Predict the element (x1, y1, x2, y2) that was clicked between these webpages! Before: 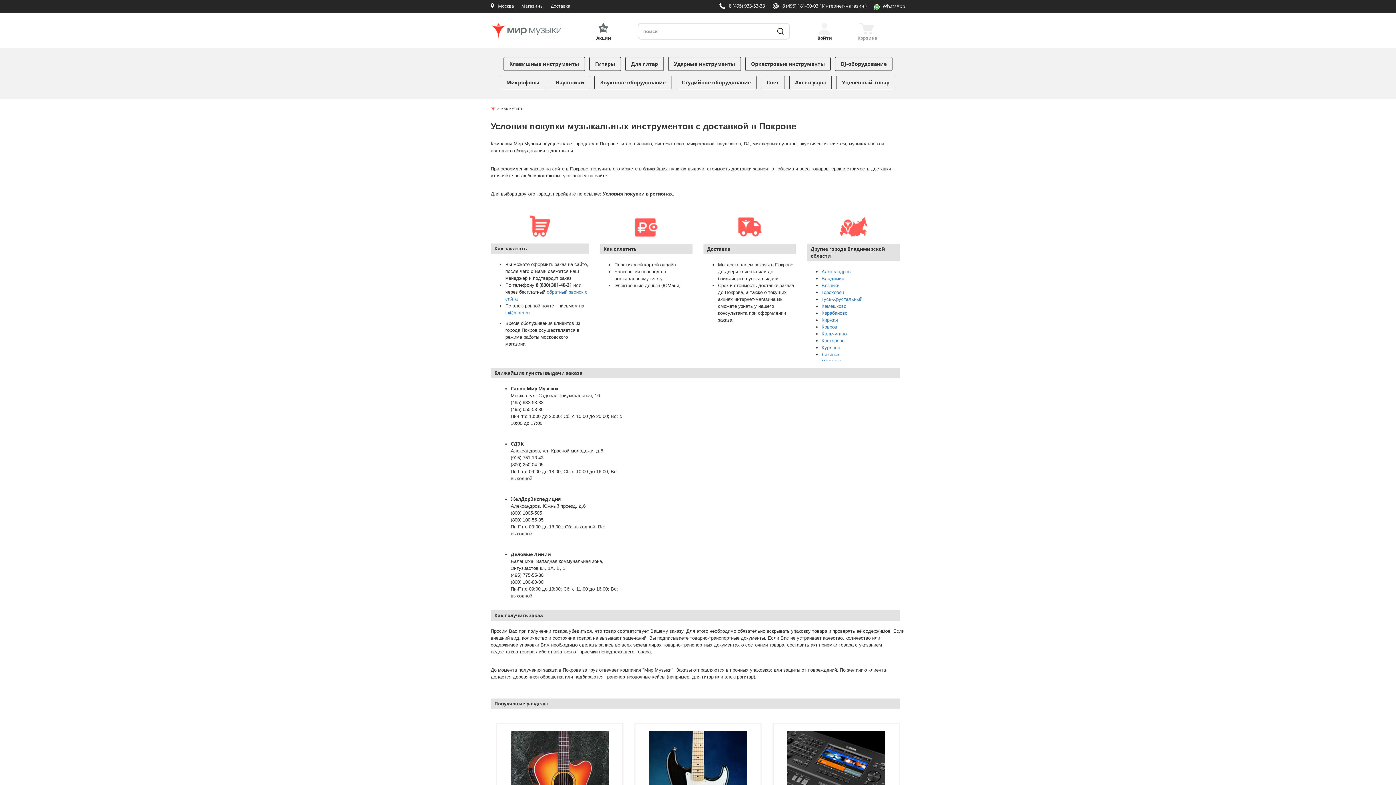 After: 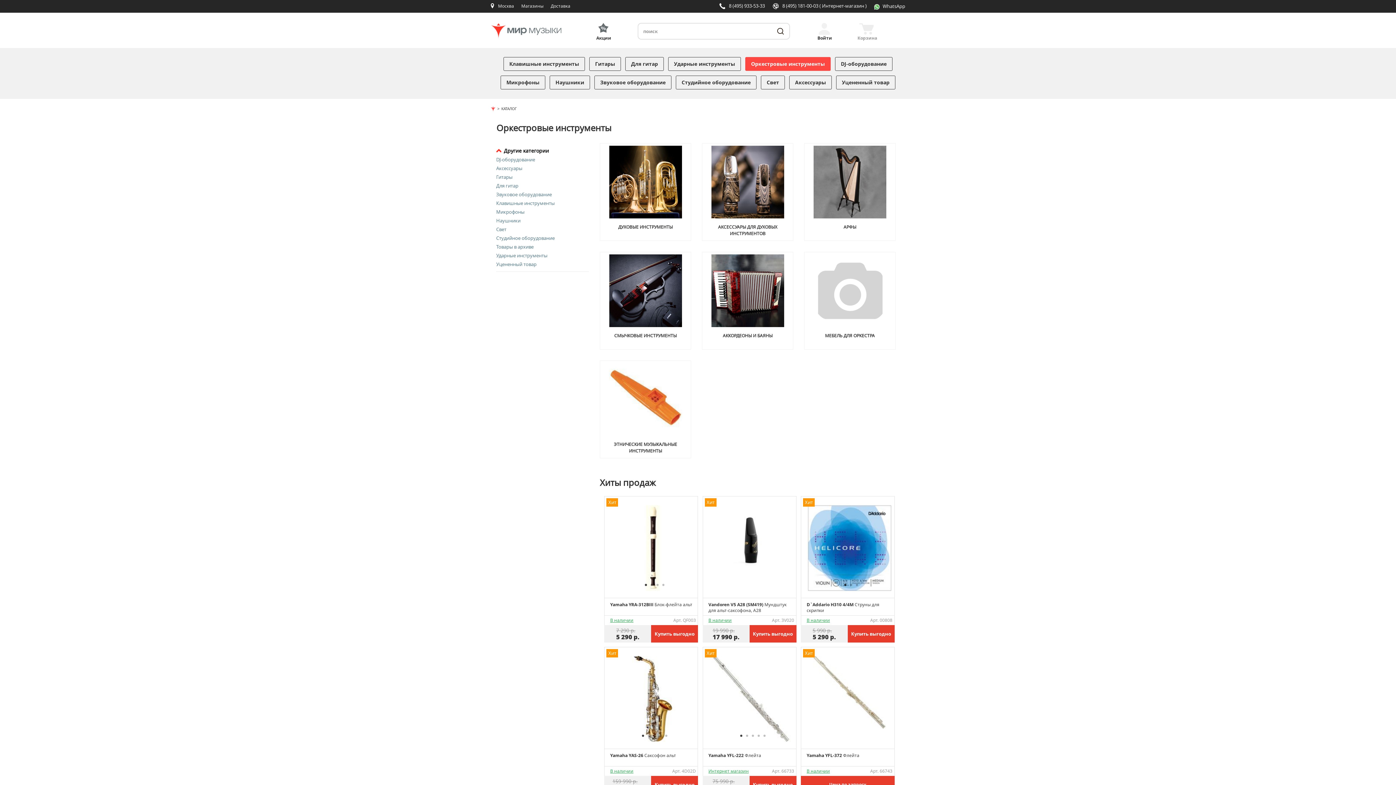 Action: bbox: (745, 57, 830, 70) label: Оркестровые инструменты